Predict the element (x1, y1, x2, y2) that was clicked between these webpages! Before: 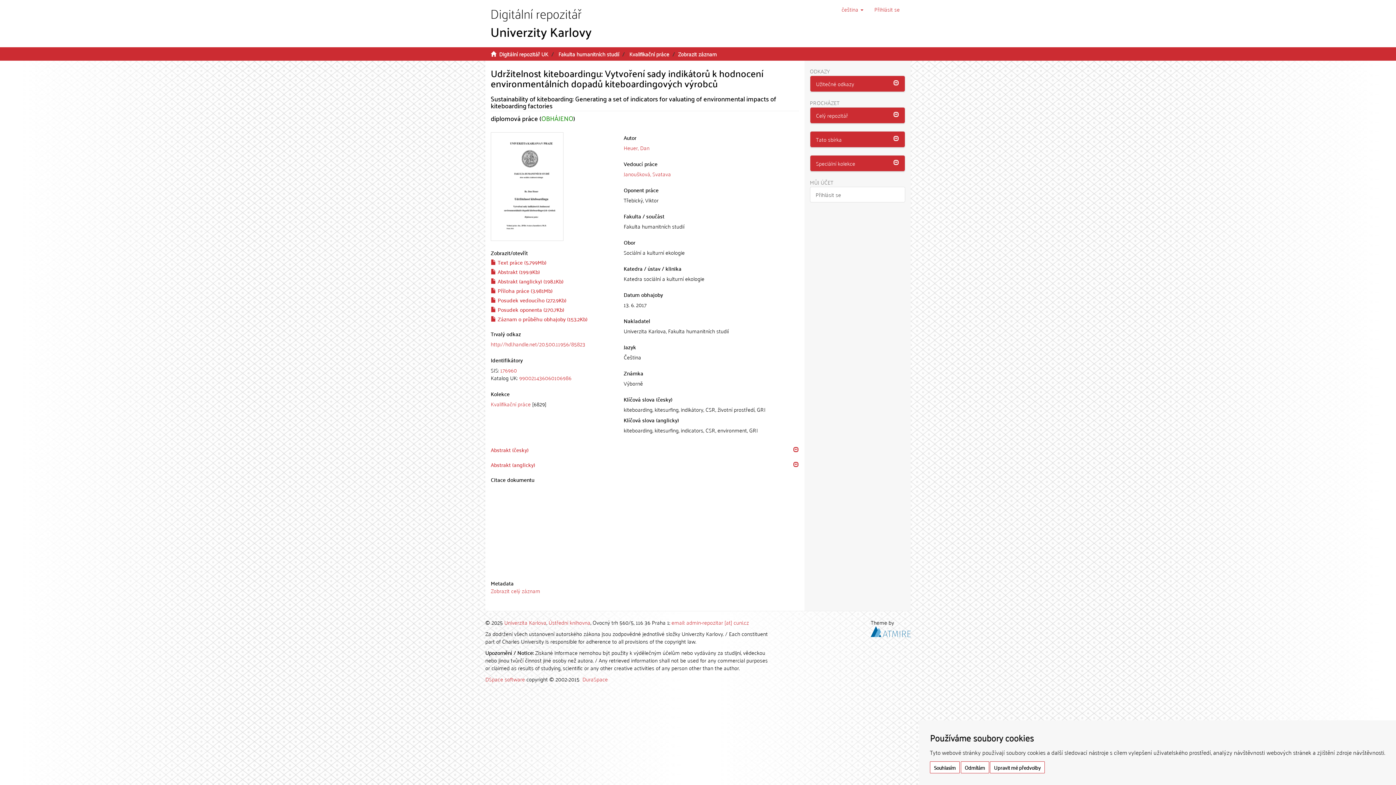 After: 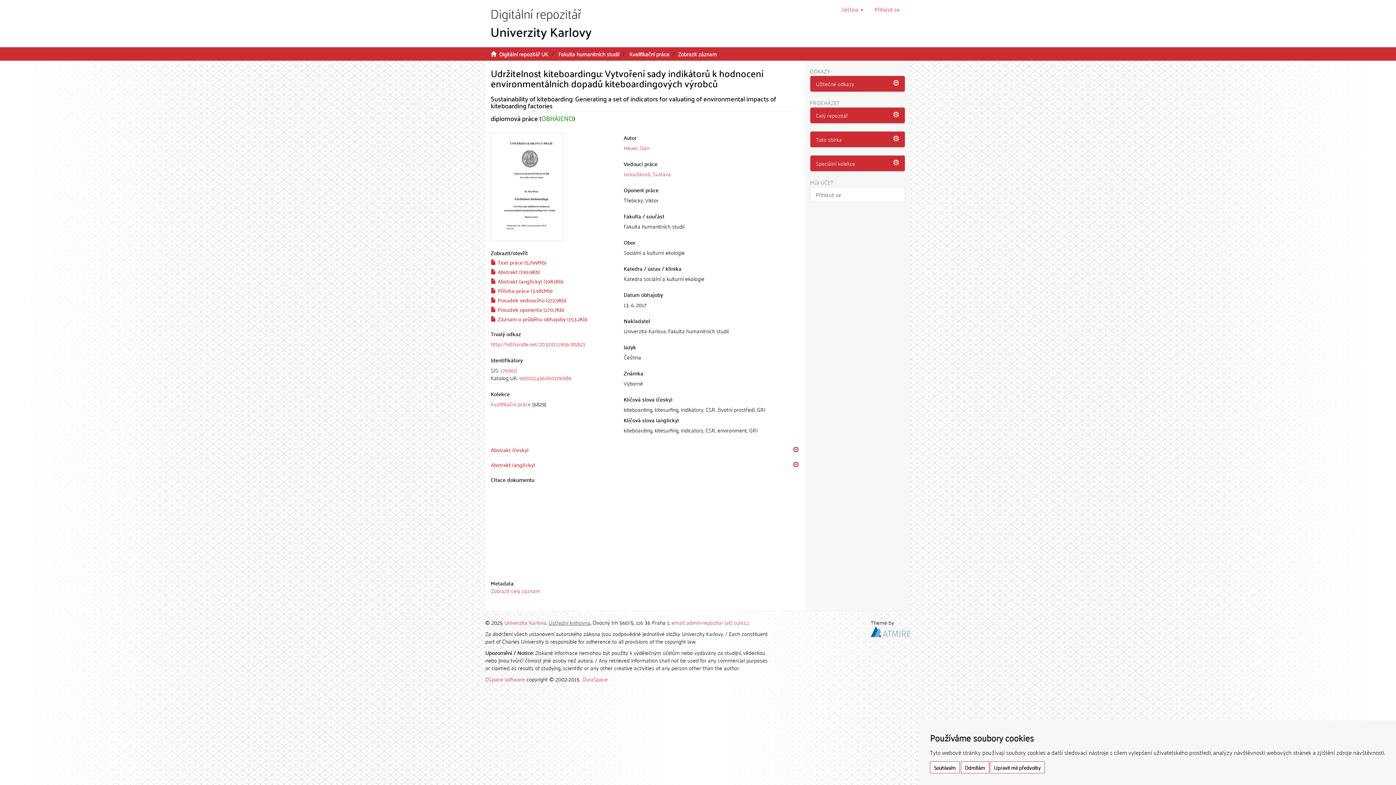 Action: label: Ústřední knihovna bbox: (548, 617, 590, 627)